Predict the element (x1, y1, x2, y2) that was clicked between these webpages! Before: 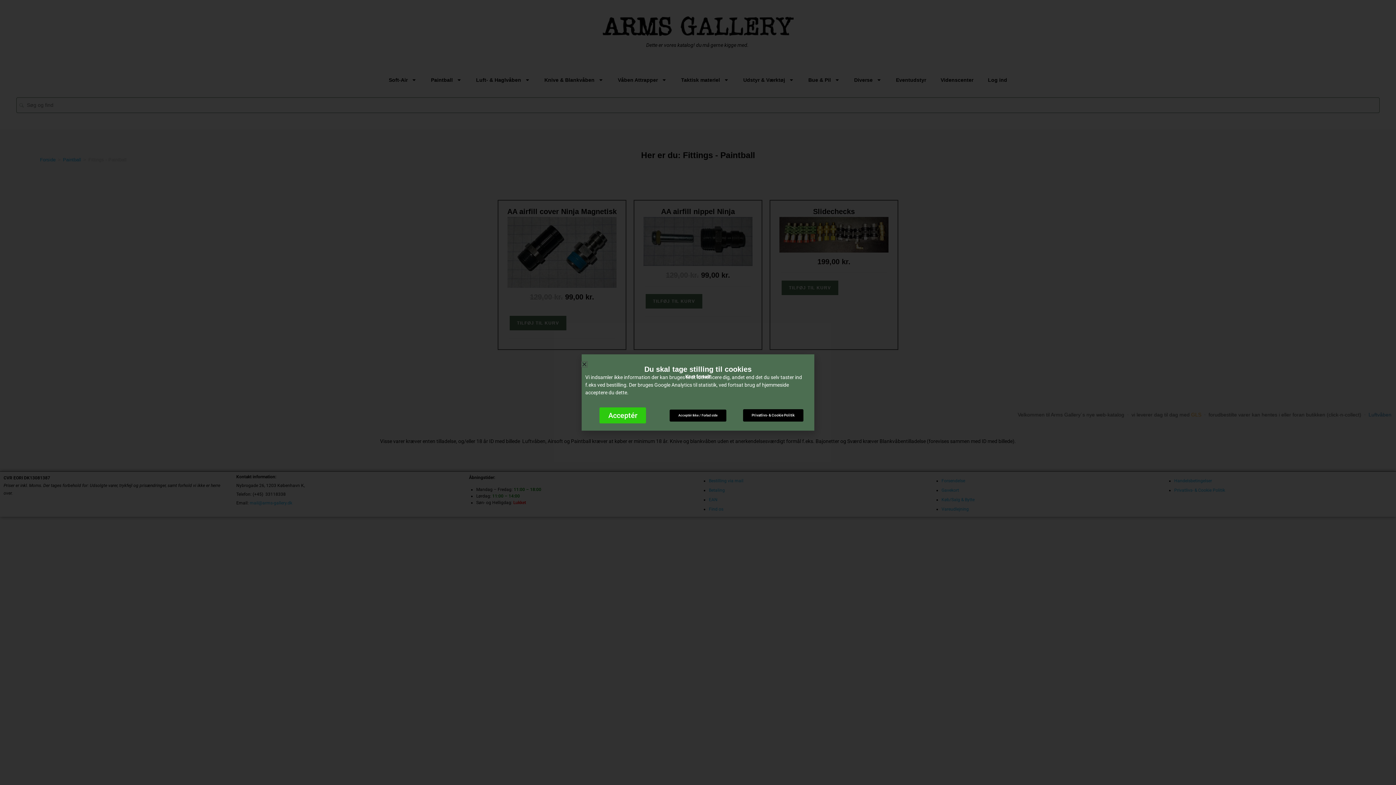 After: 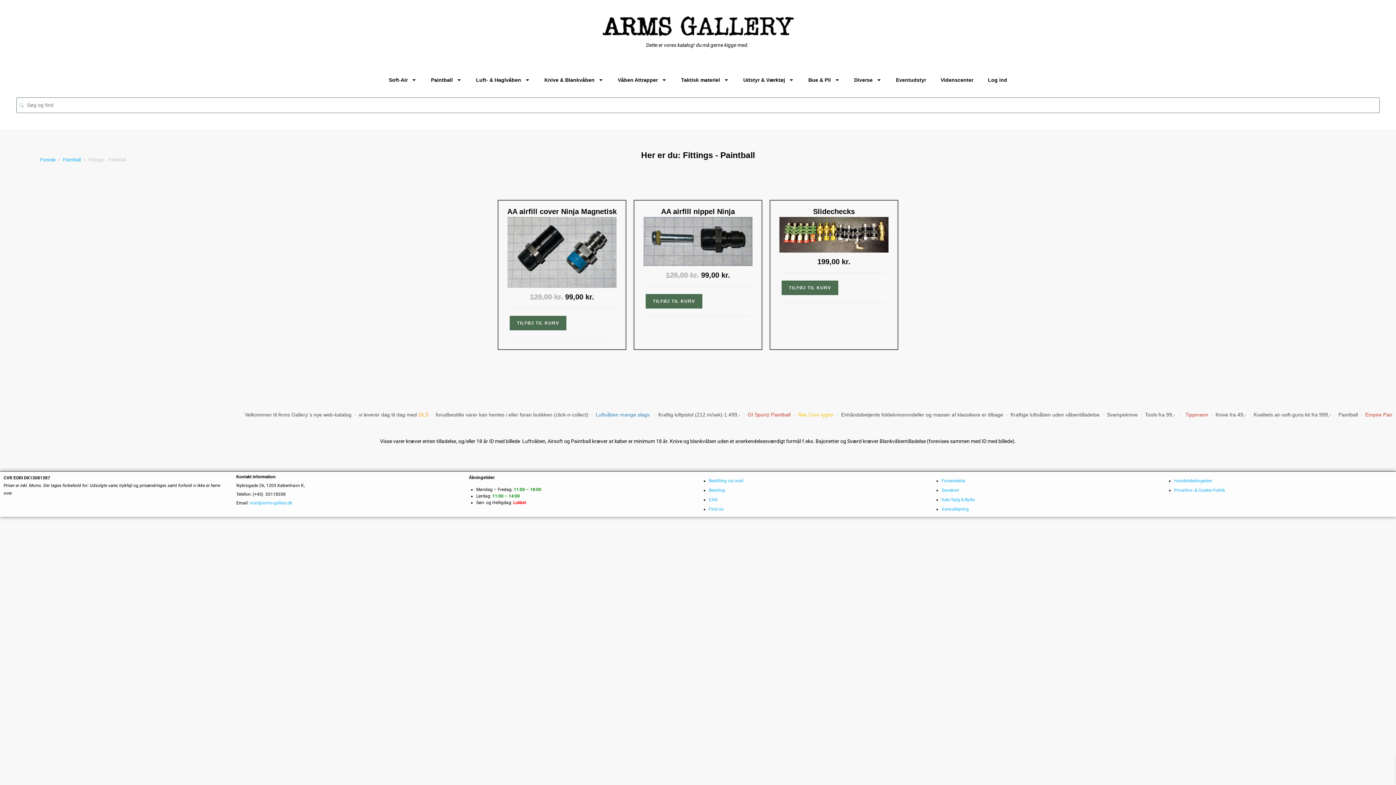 Action: label: Close bbox: (581, 361, 587, 367)